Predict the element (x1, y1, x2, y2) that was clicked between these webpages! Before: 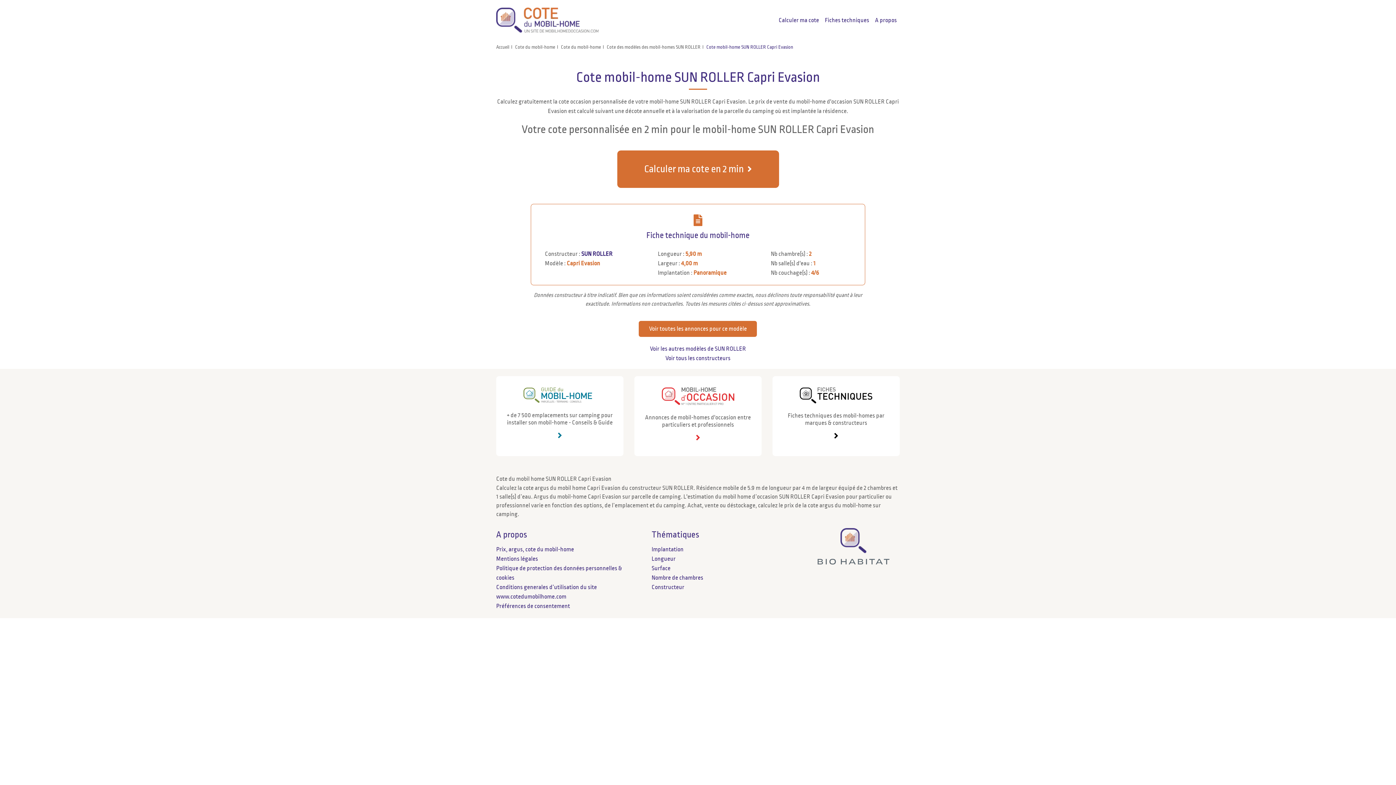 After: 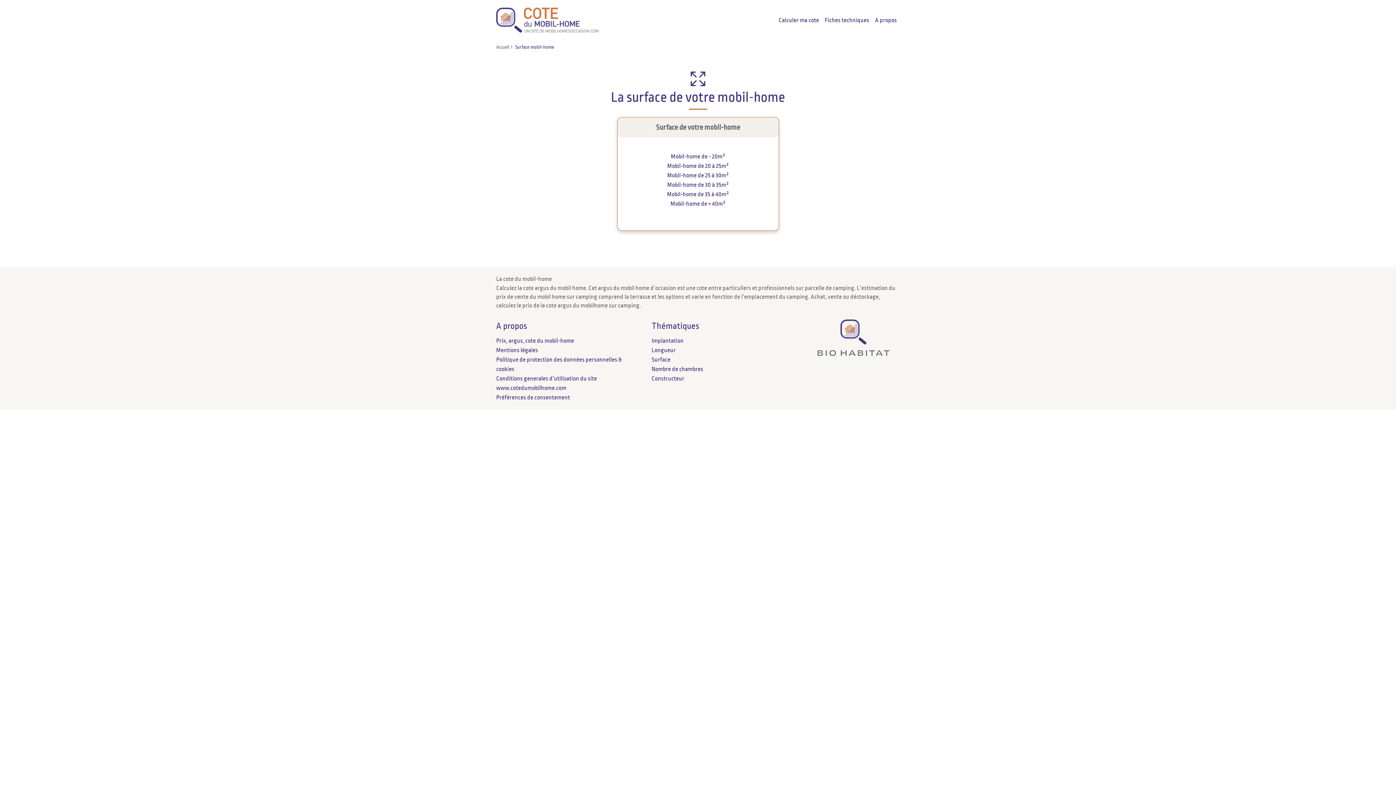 Action: label: Surface bbox: (651, 565, 670, 572)